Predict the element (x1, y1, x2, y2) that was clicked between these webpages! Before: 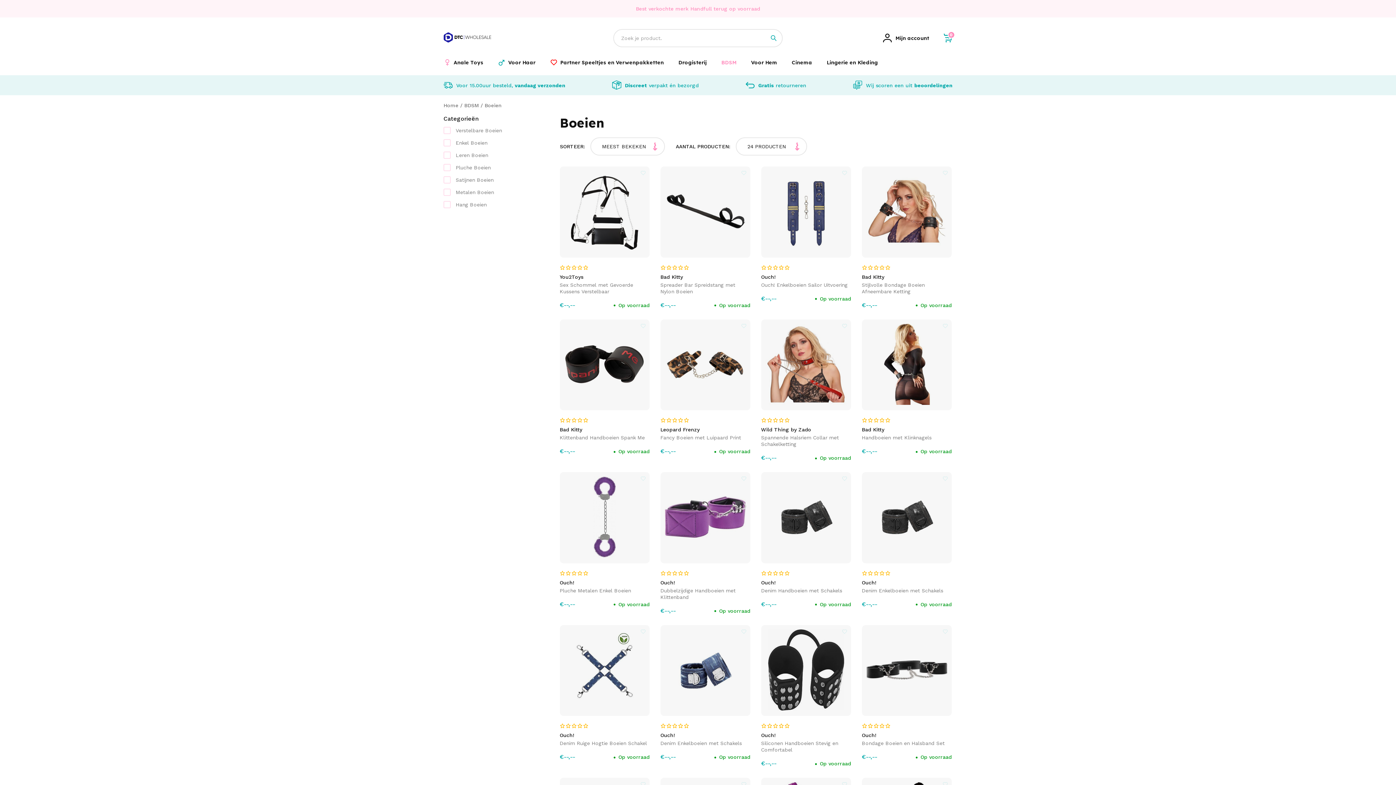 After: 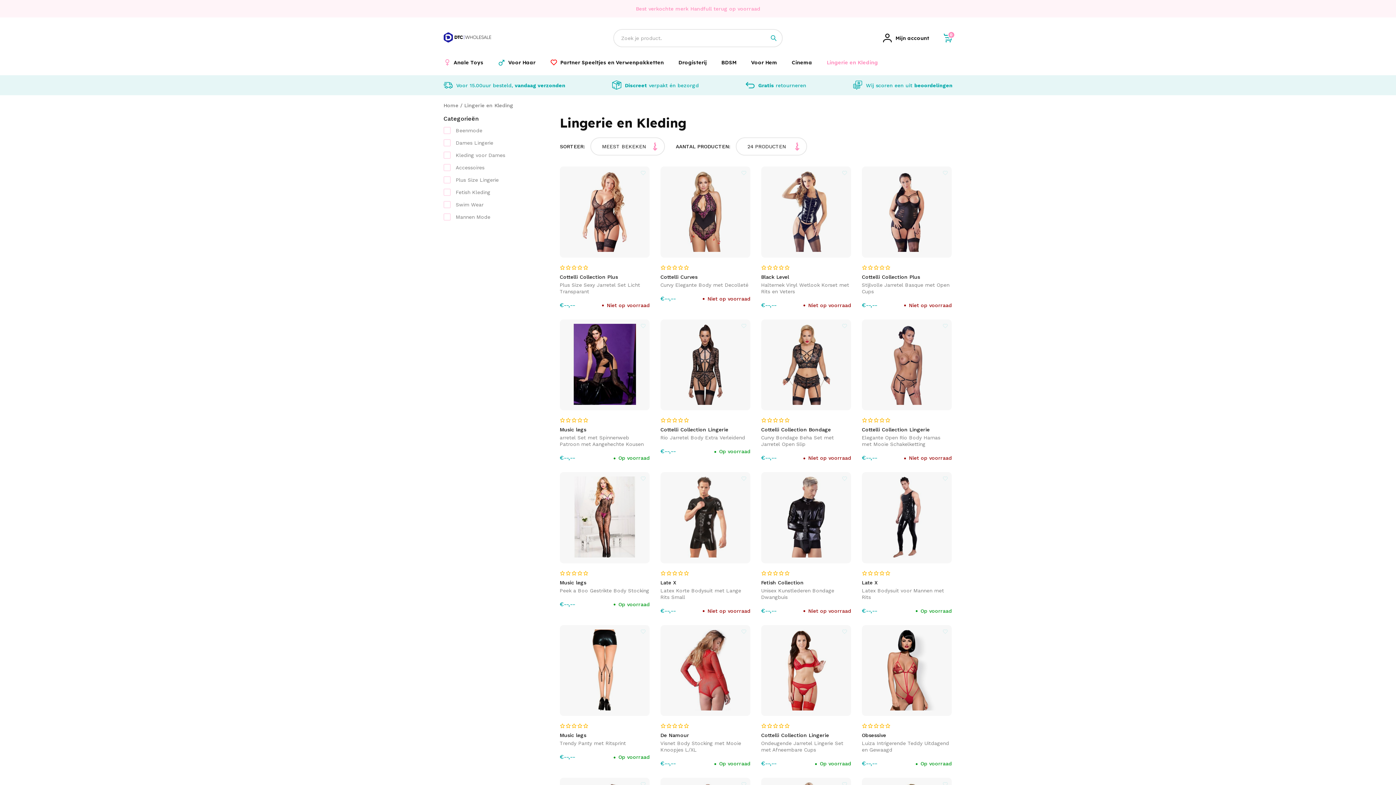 Action: label: Lingerie en Kleding bbox: (826, 58, 878, 75)